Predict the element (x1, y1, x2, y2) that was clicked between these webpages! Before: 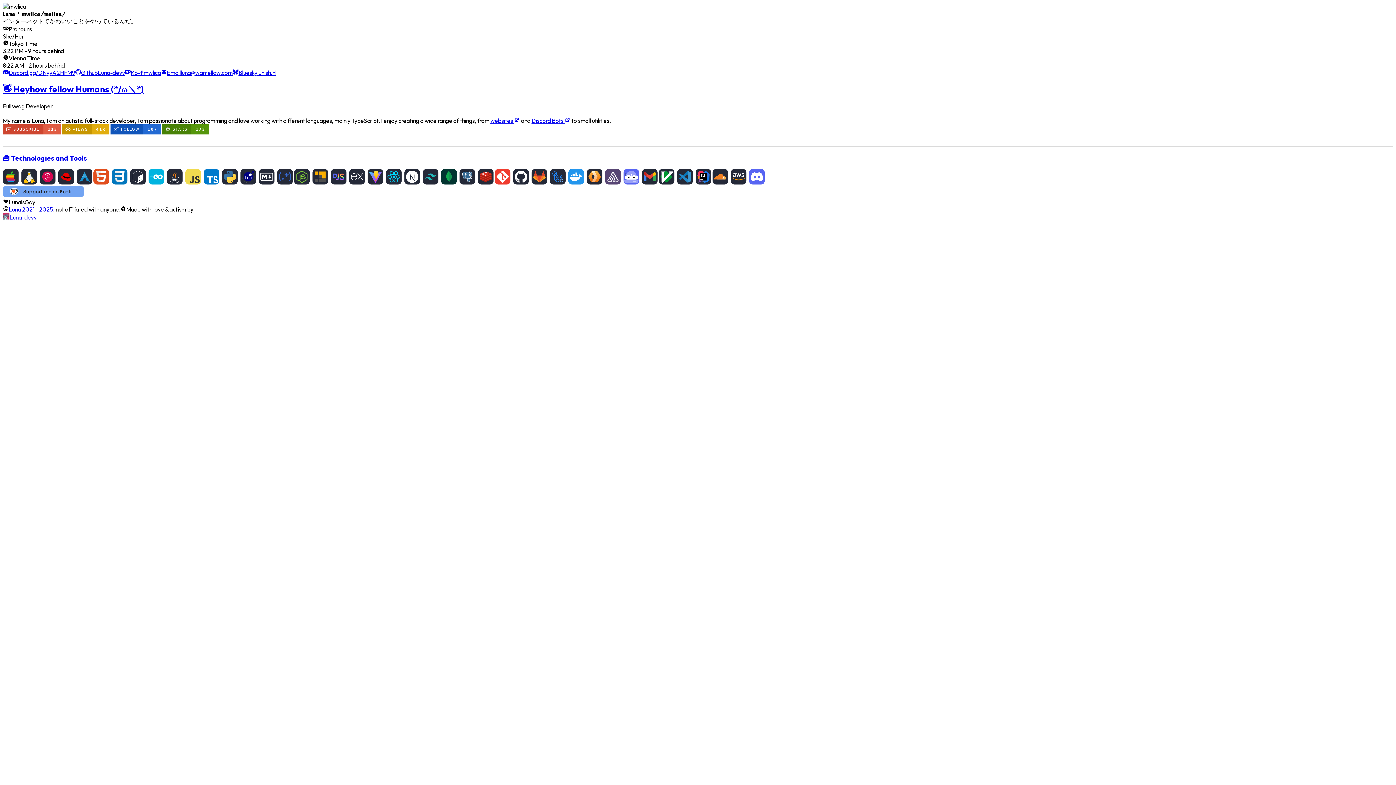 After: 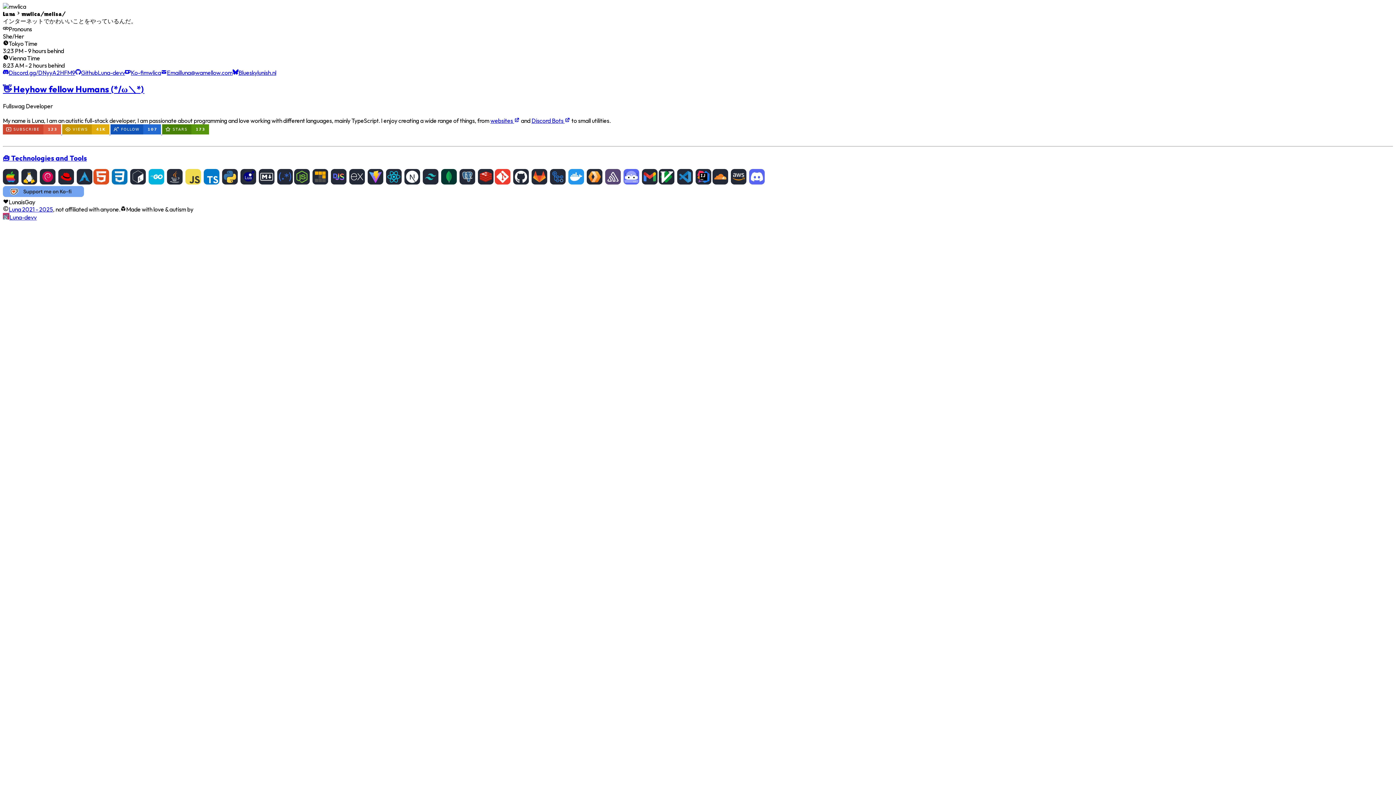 Action: label: Luna-devv bbox: (2, 213, 1393, 221)